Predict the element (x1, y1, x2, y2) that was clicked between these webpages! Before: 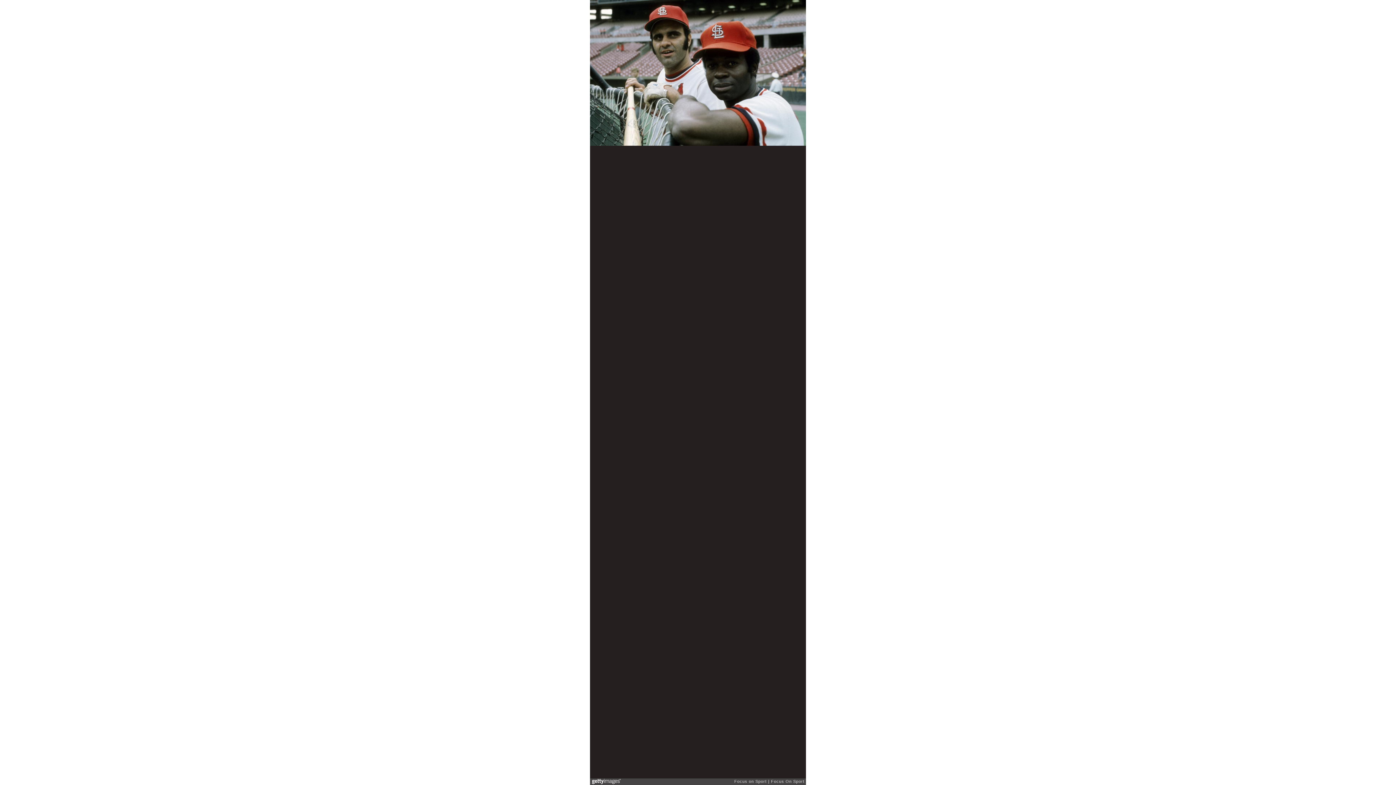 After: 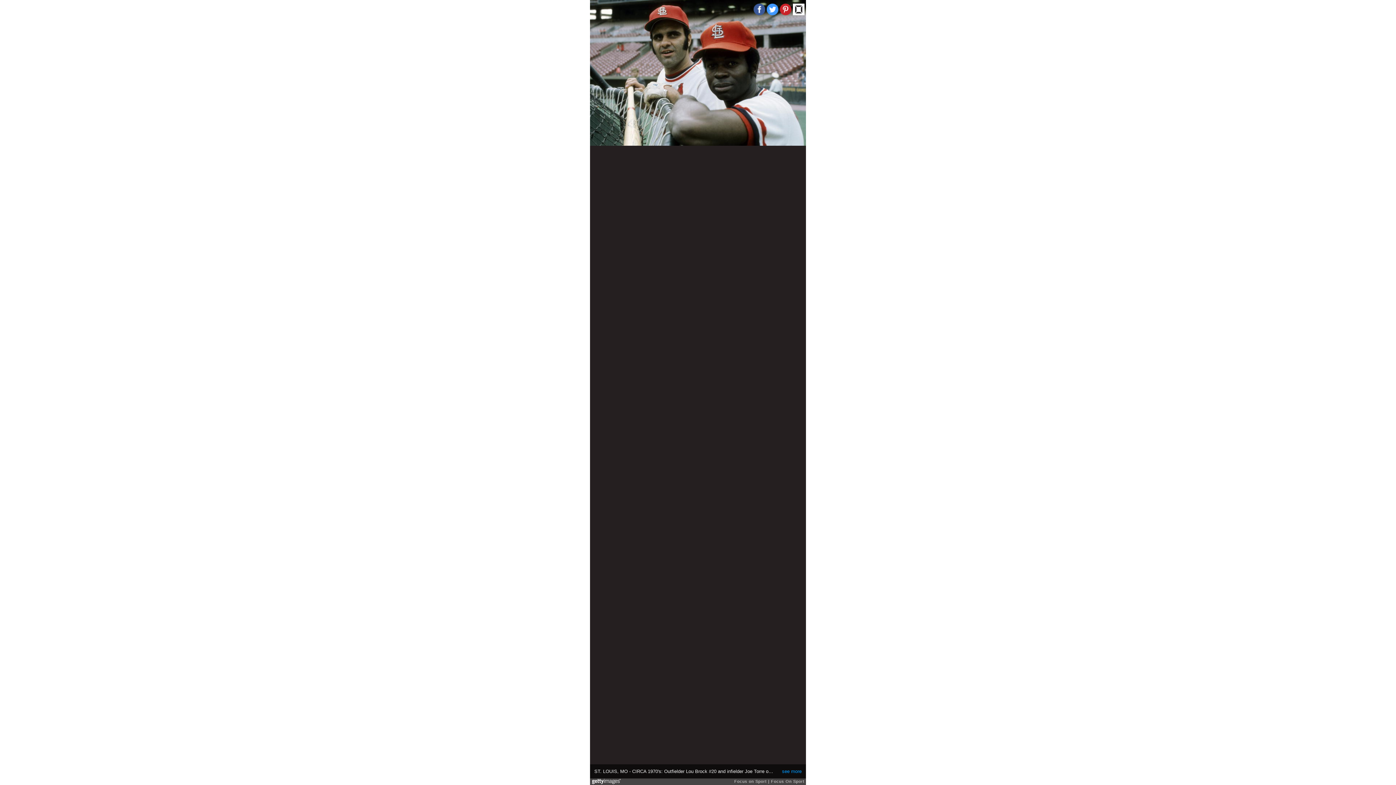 Action: bbox: (793, 3, 804, 15)